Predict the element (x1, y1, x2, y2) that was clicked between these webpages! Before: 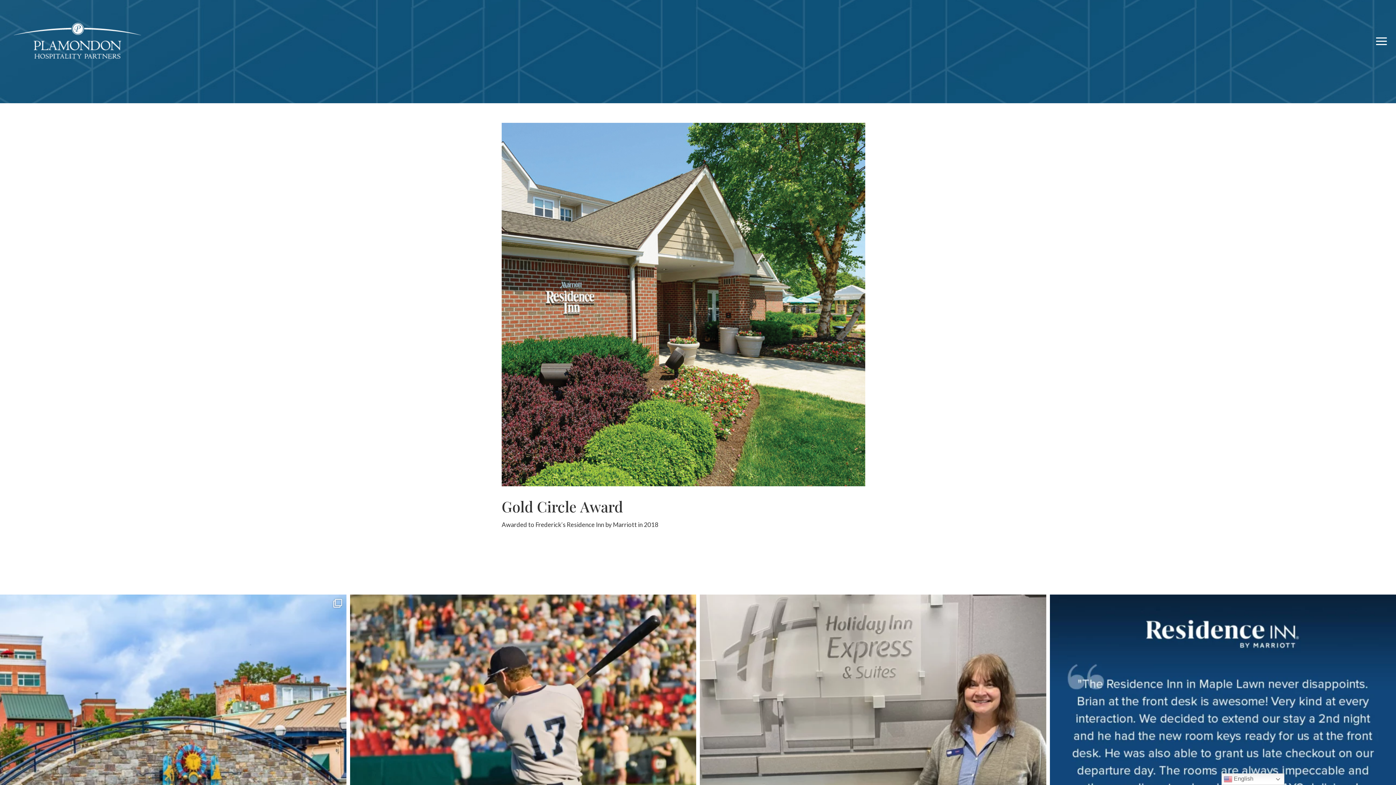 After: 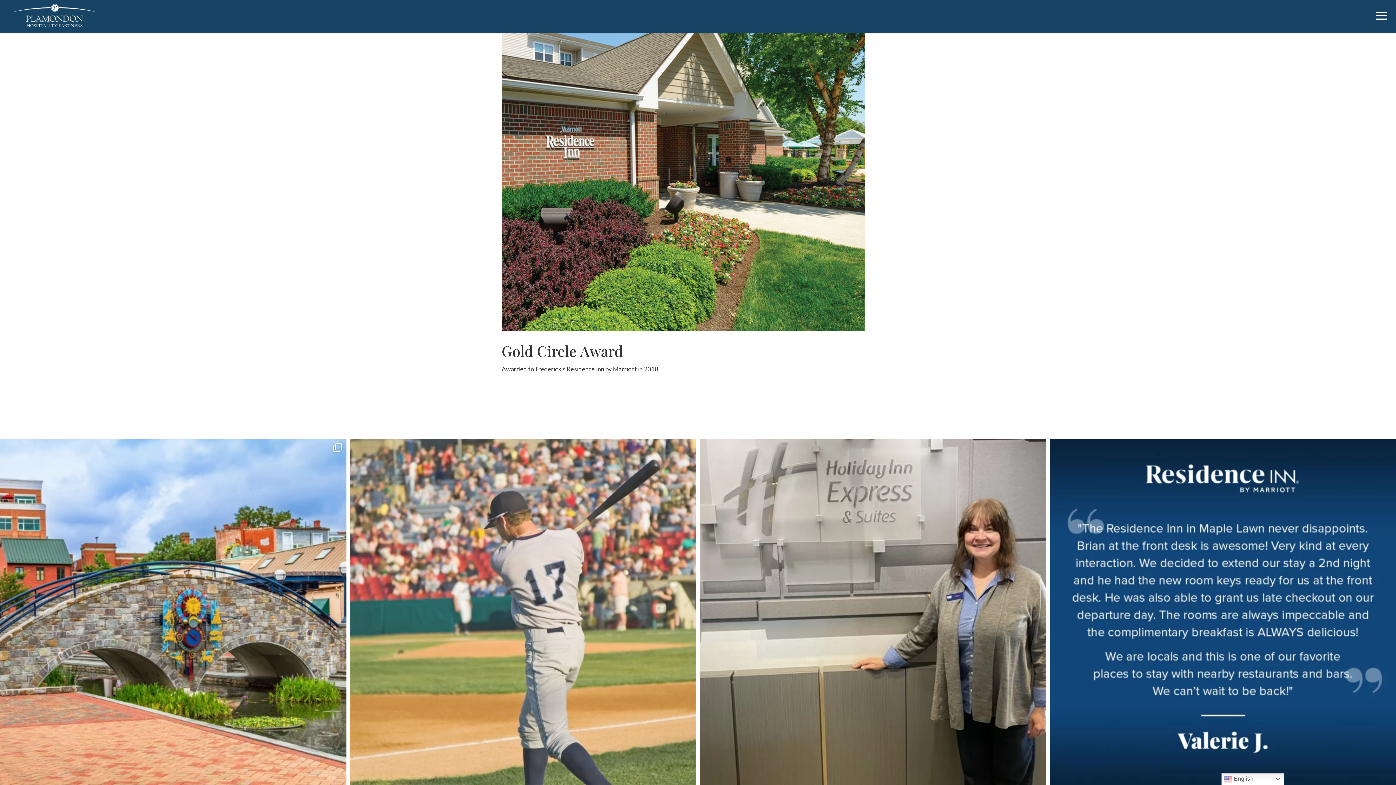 Action: label: Spring baseball training is wrapping up which mean bbox: (350, 594, 696, 941)